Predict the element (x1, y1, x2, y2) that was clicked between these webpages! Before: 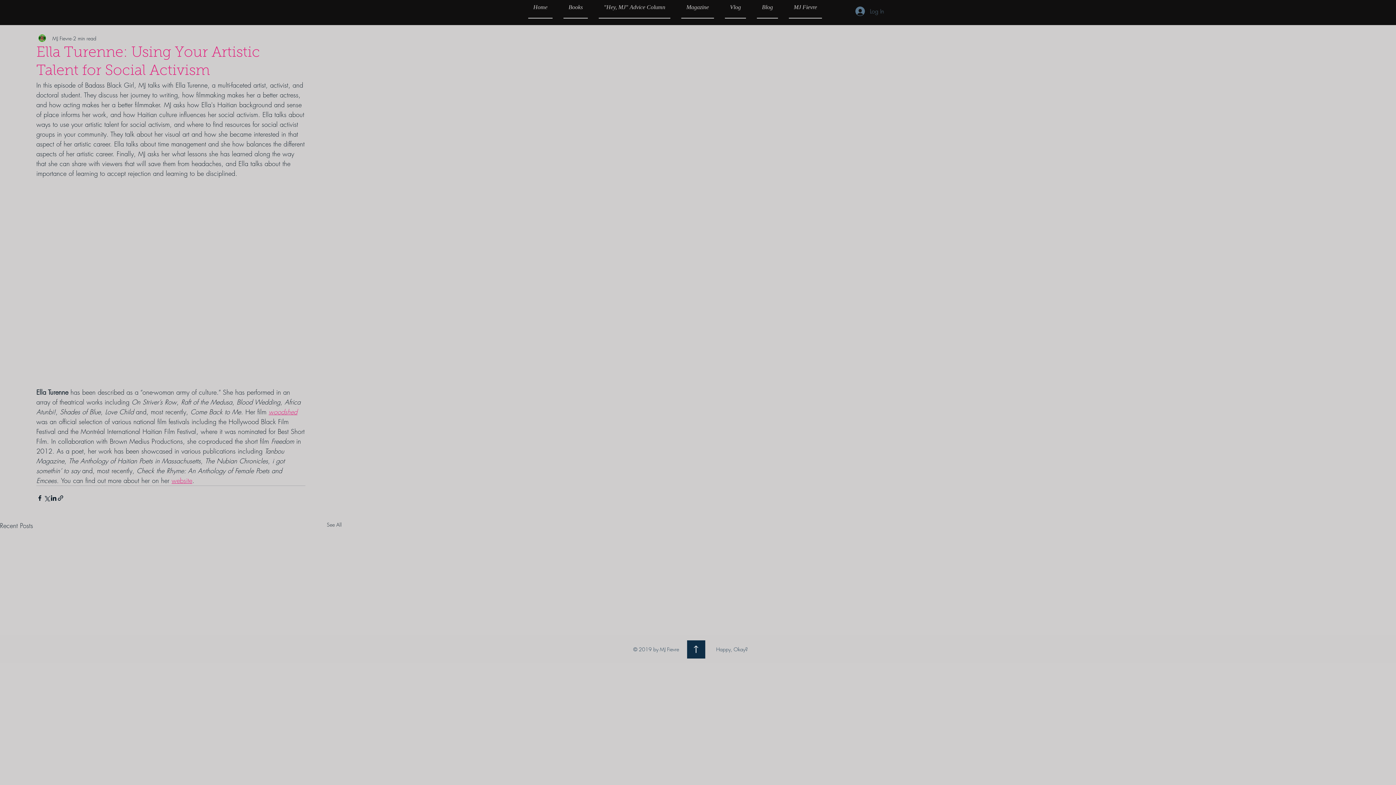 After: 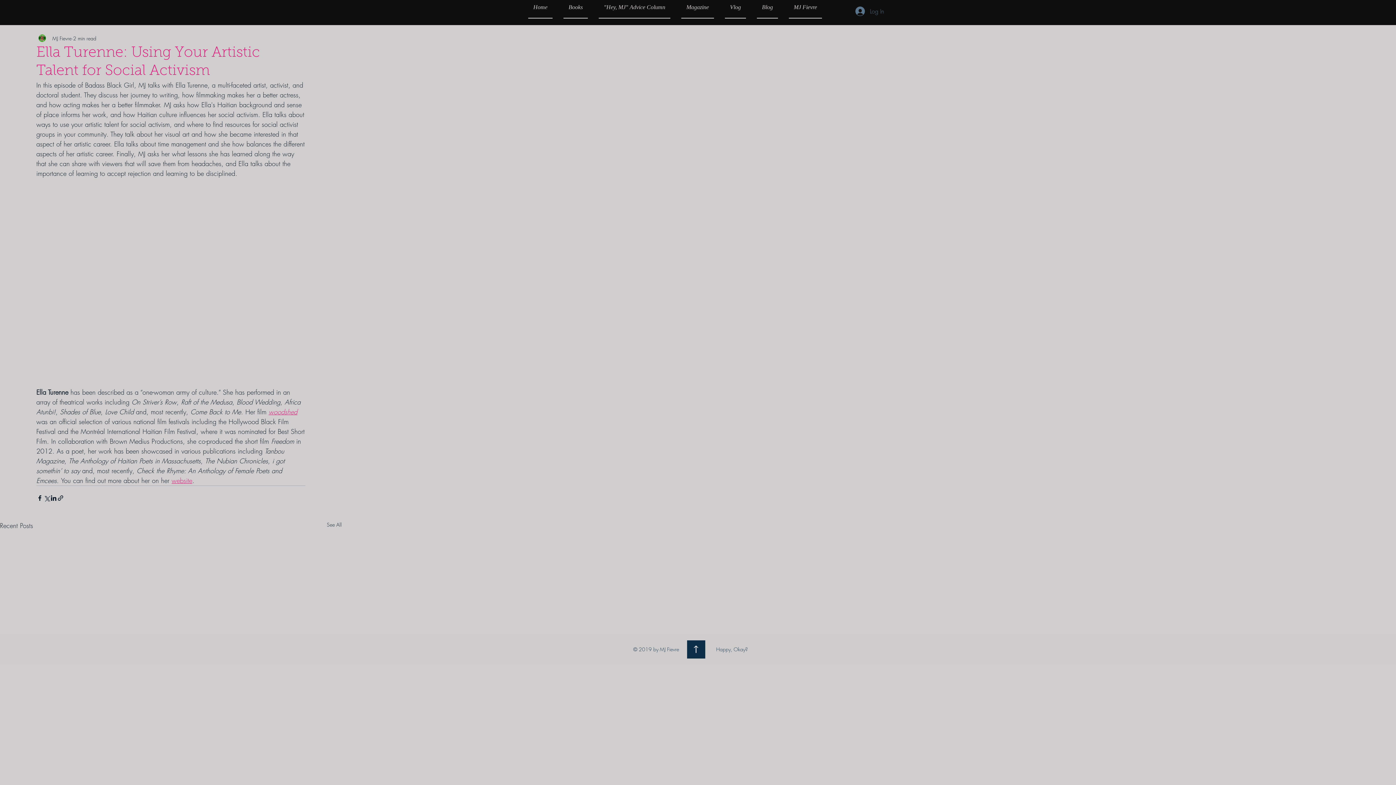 Action: bbox: (558, -4, 593, 18) label: Books